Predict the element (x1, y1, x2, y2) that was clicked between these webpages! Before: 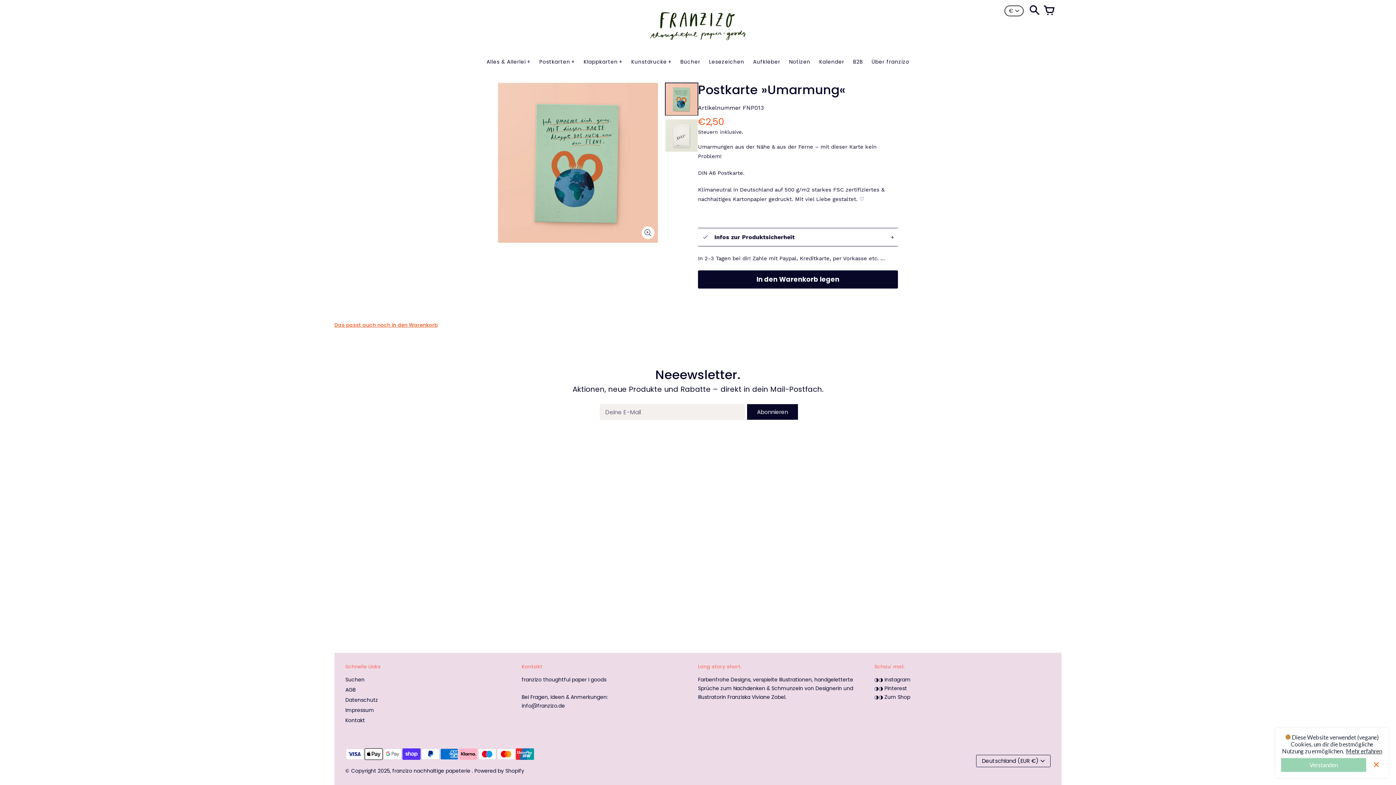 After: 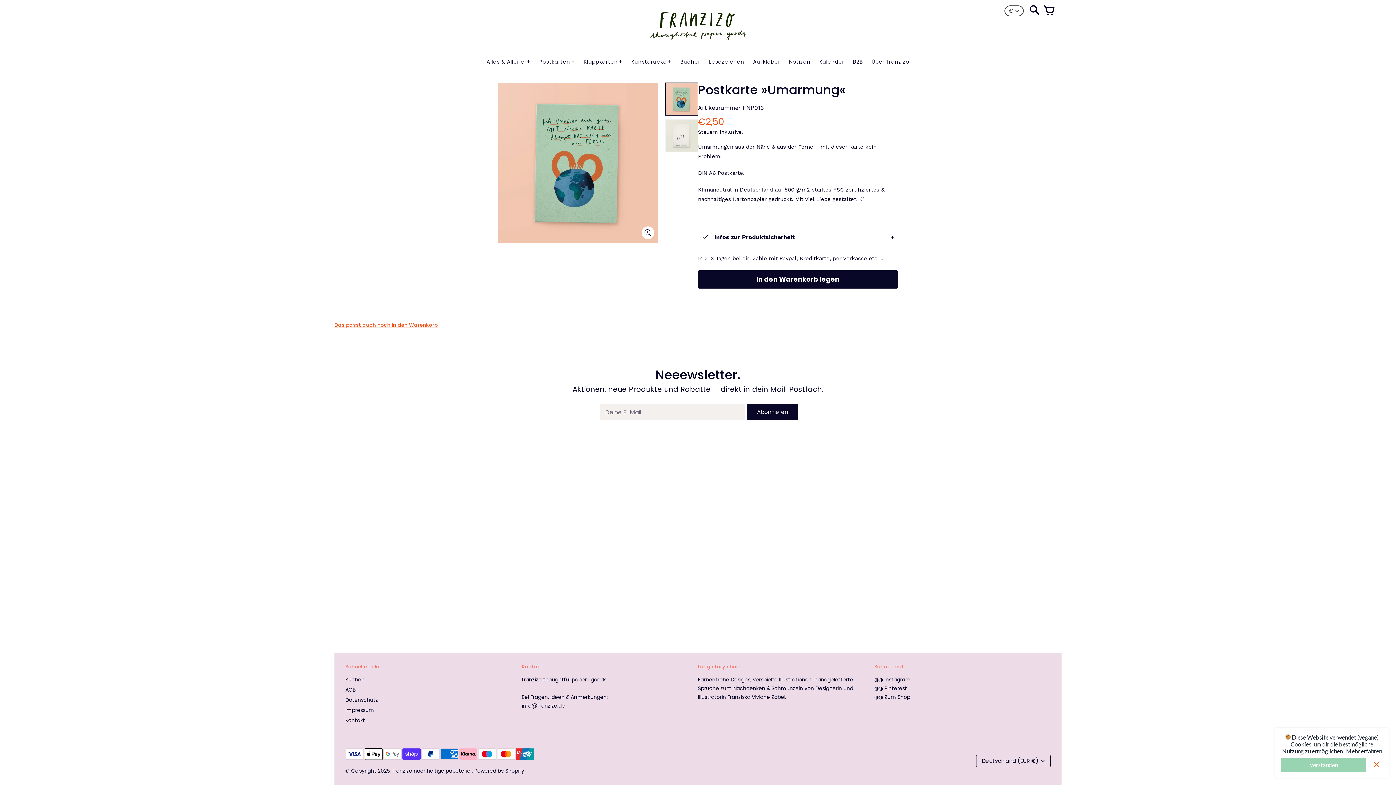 Action: label: Instagram bbox: (884, 676, 910, 683)